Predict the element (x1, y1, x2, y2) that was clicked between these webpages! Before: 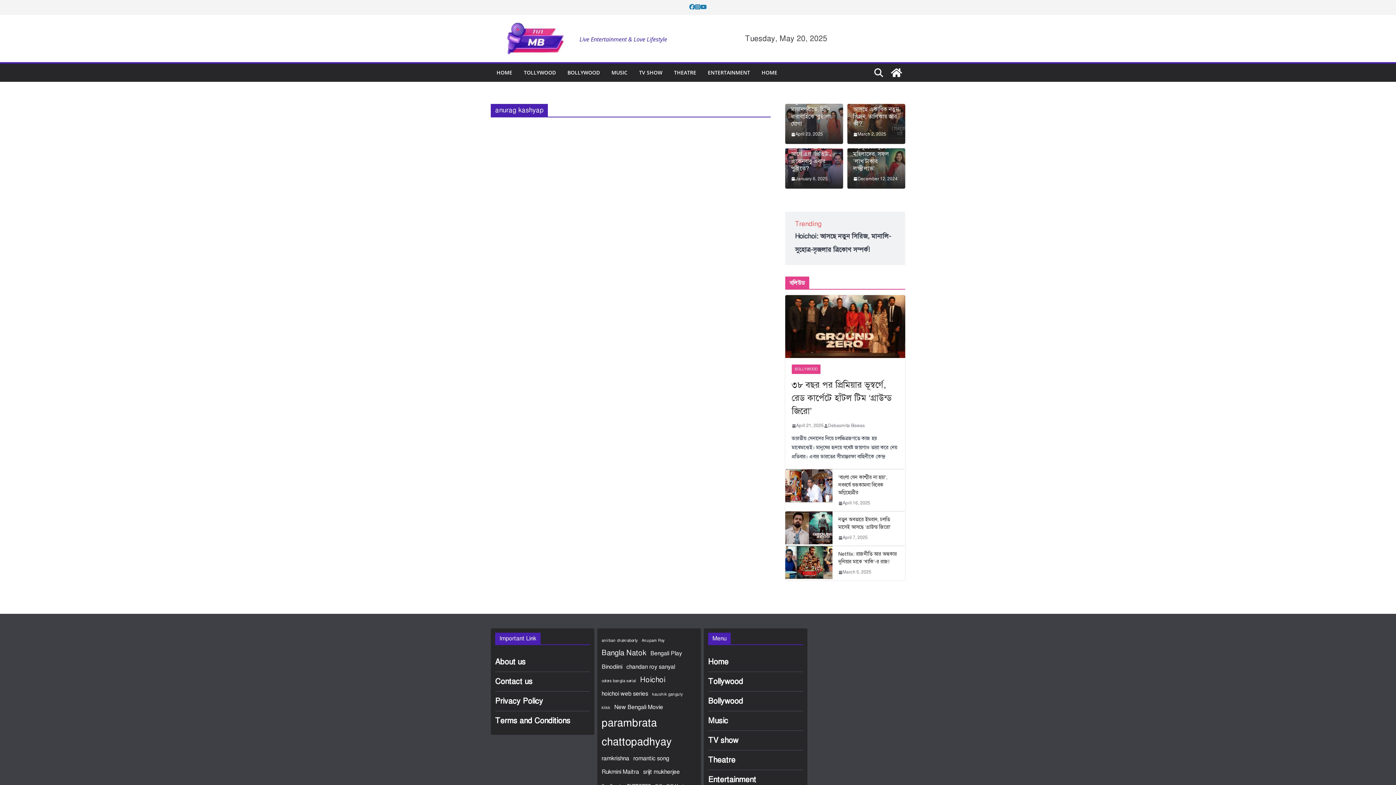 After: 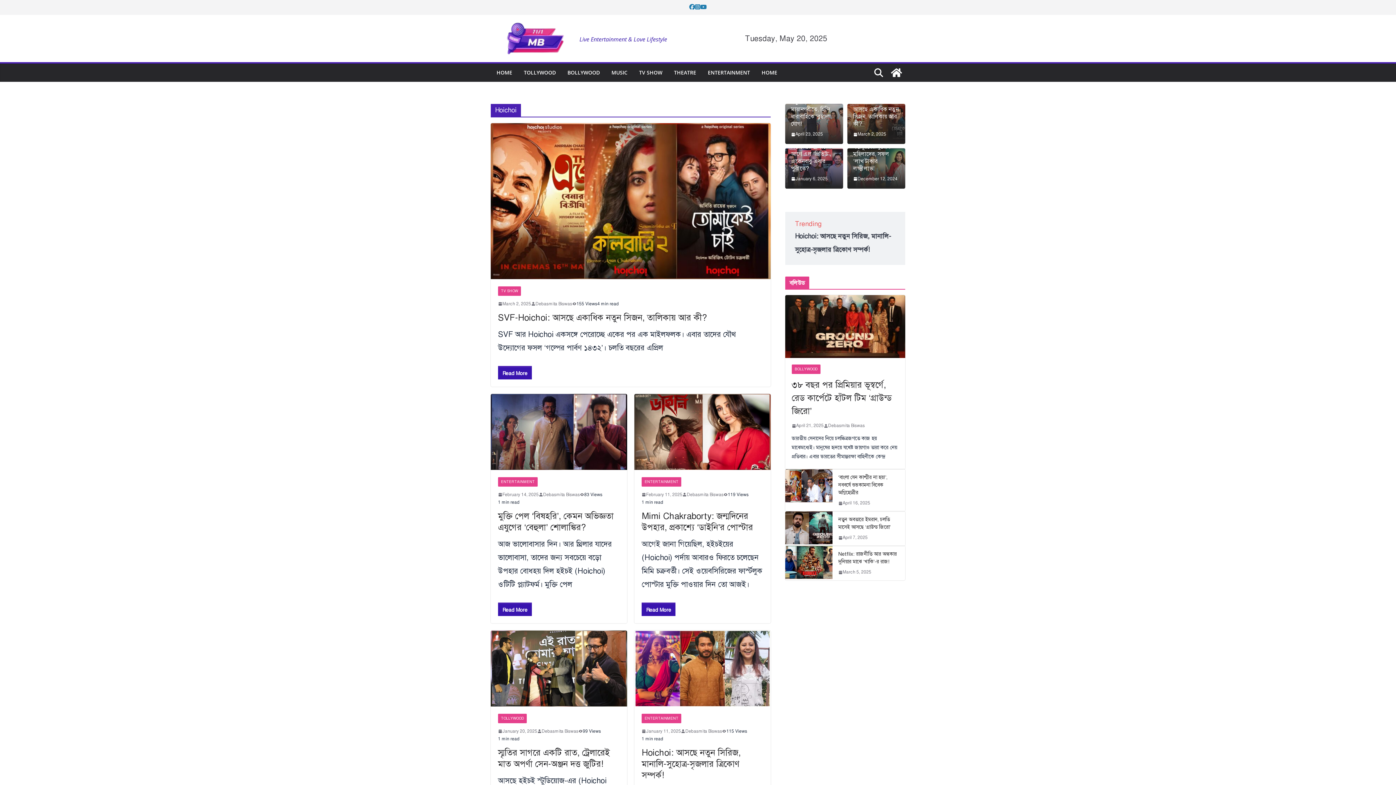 Action: bbox: (640, 673, 665, 687) label: Hoichoi (5 items)